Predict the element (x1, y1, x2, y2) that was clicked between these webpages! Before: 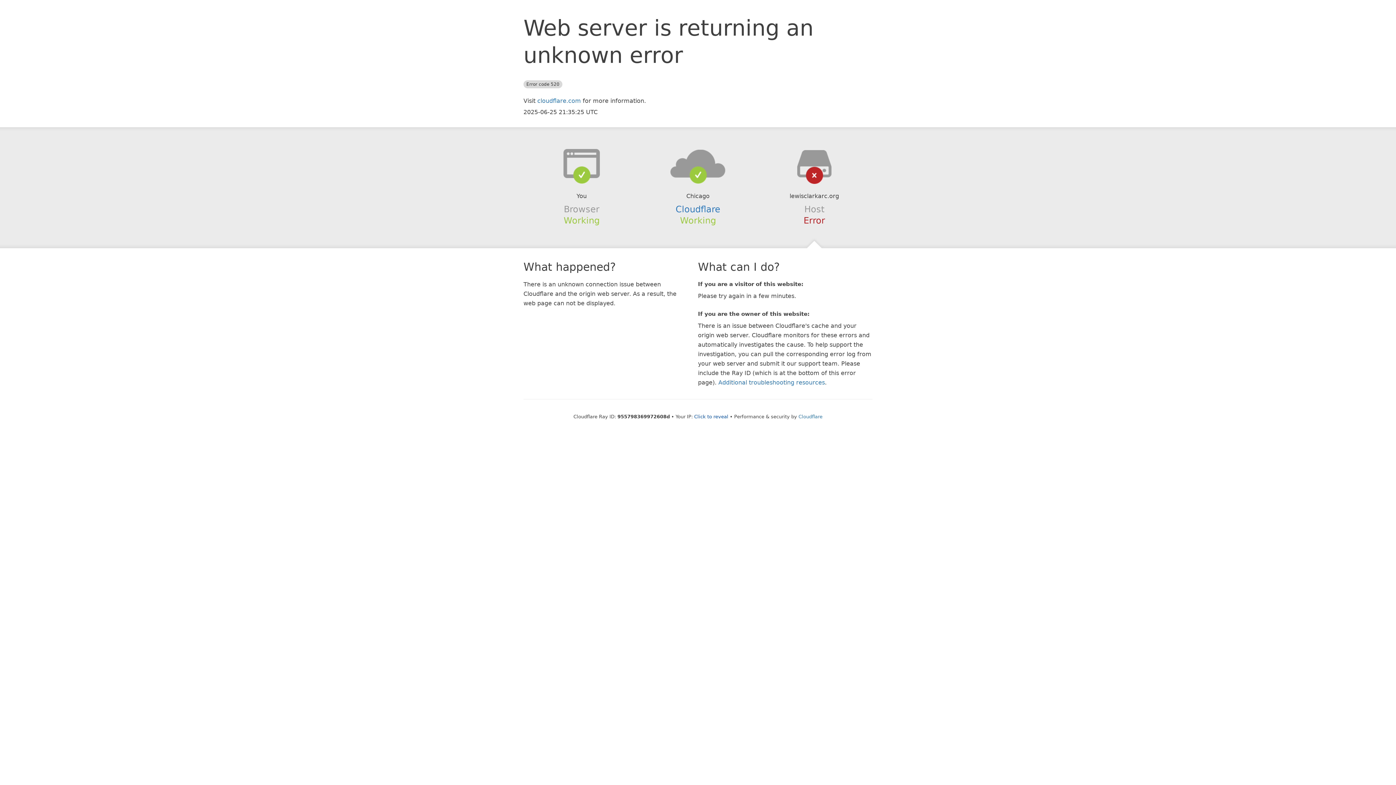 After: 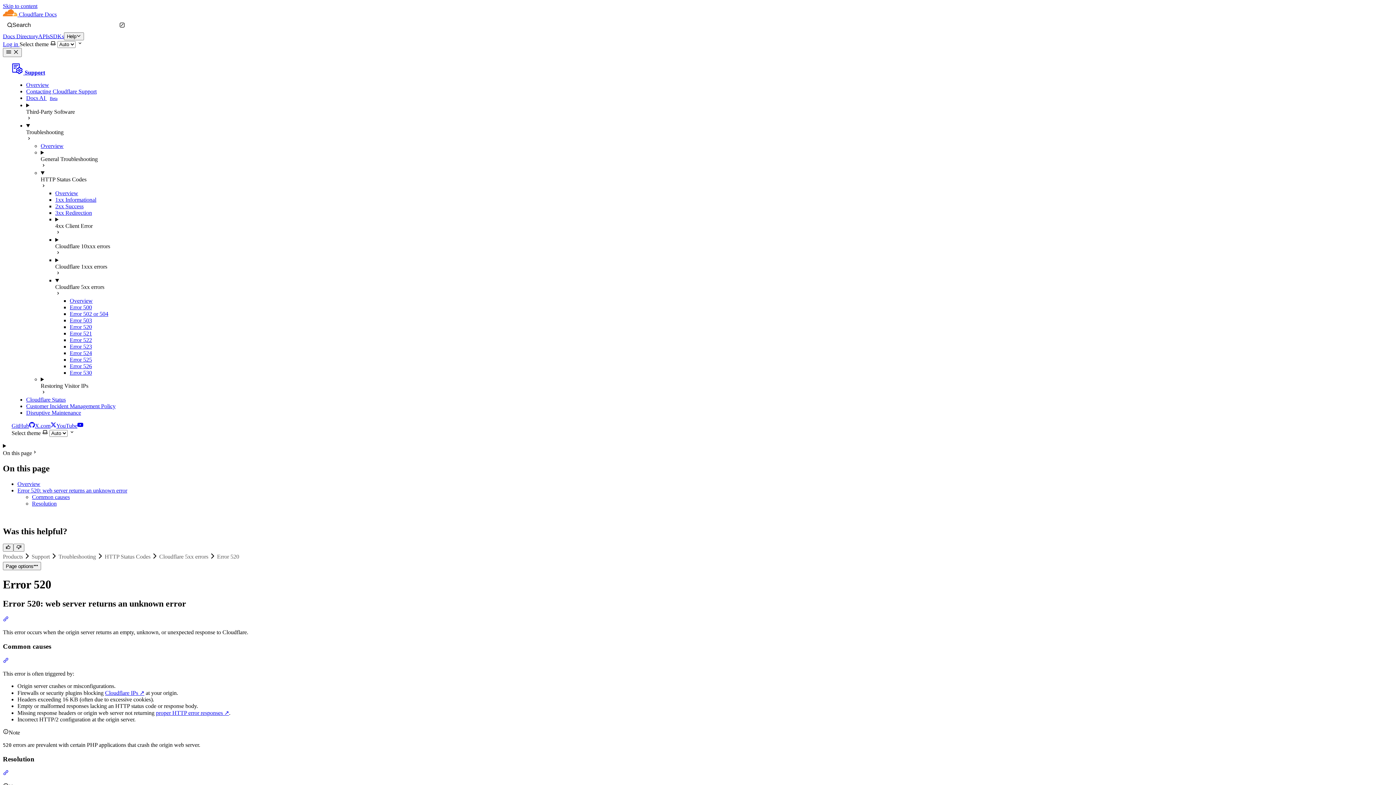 Action: label: Additional troubleshooting resources bbox: (718, 379, 825, 386)